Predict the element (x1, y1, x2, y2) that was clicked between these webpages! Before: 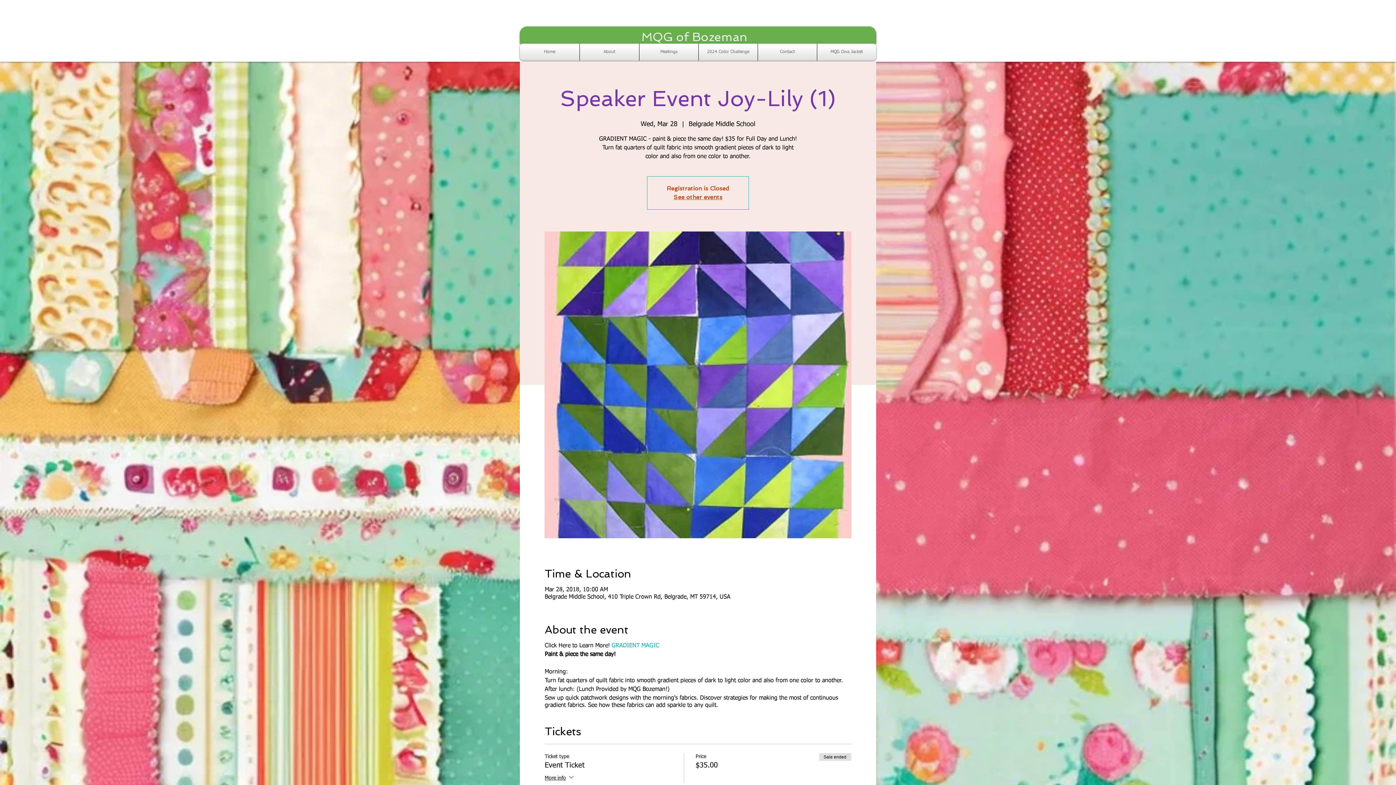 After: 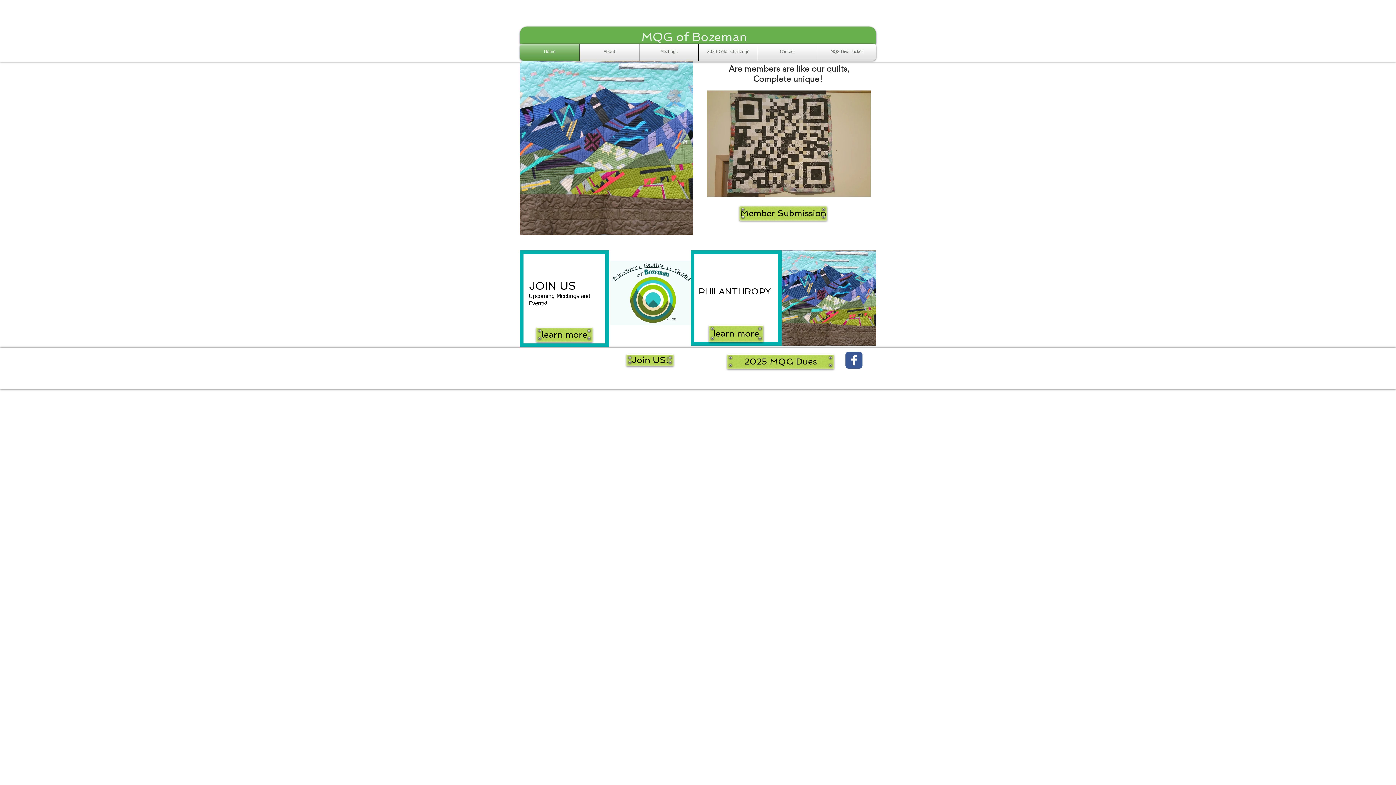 Action: label: See other events bbox: (673, 193, 722, 200)